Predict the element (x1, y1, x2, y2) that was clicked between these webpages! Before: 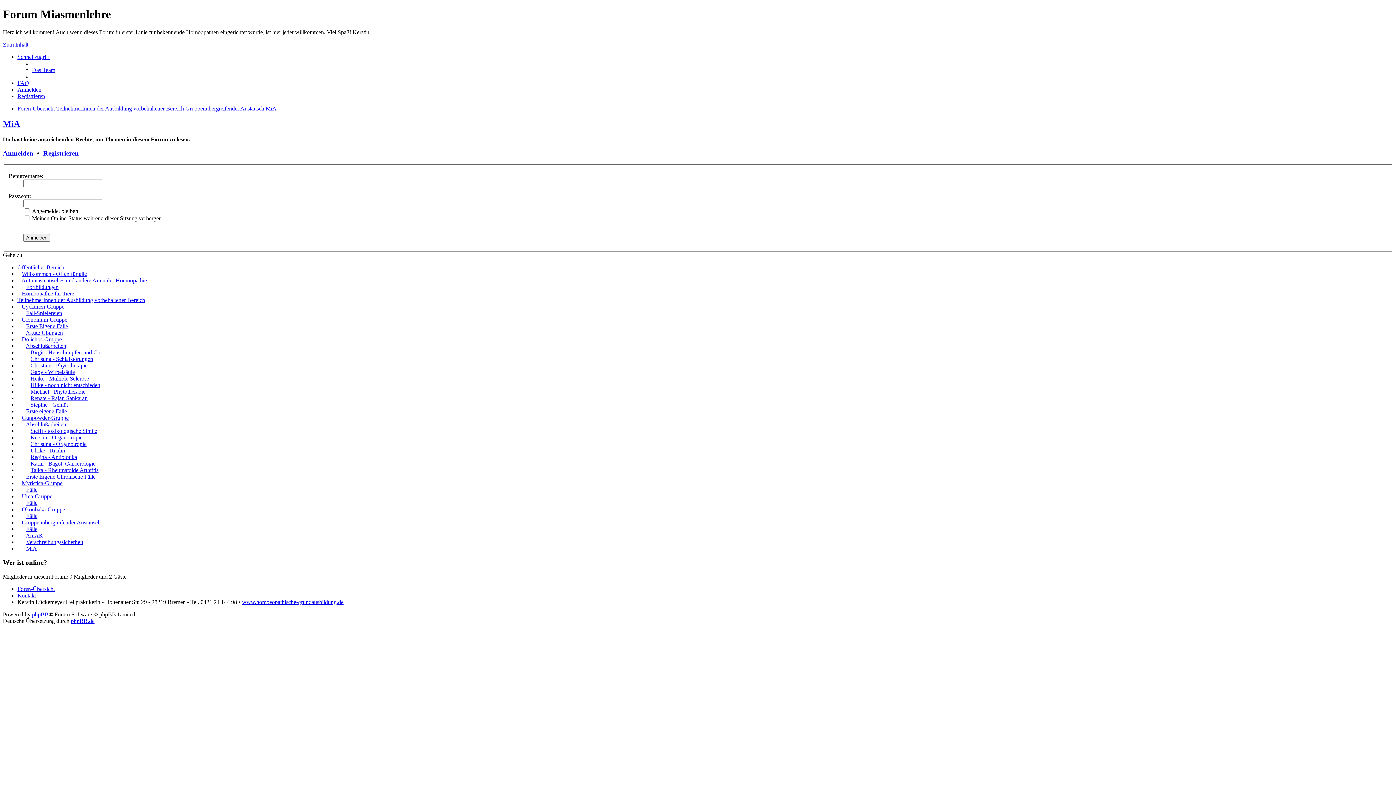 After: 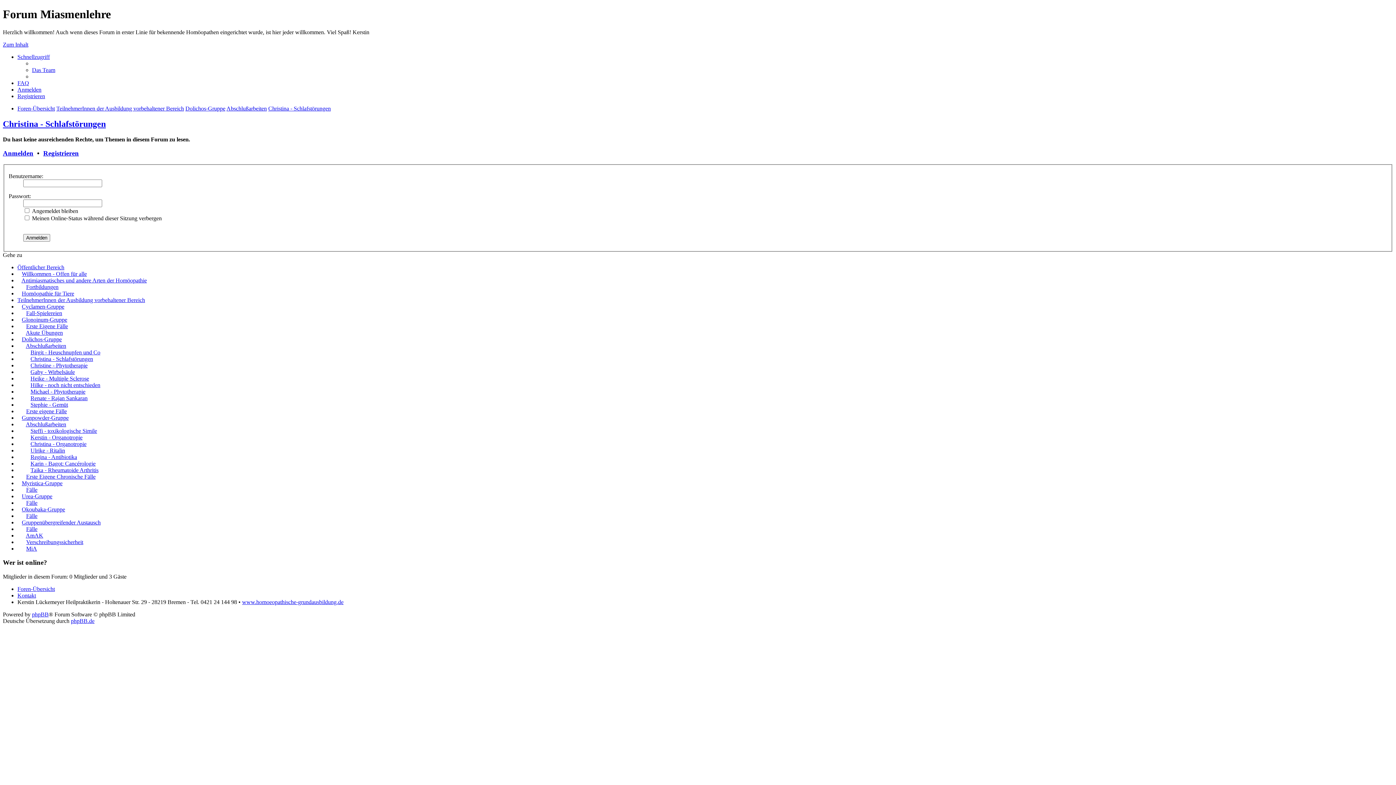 Action: bbox: (30, 355, 93, 362) label: Christina - Schlafstörungen